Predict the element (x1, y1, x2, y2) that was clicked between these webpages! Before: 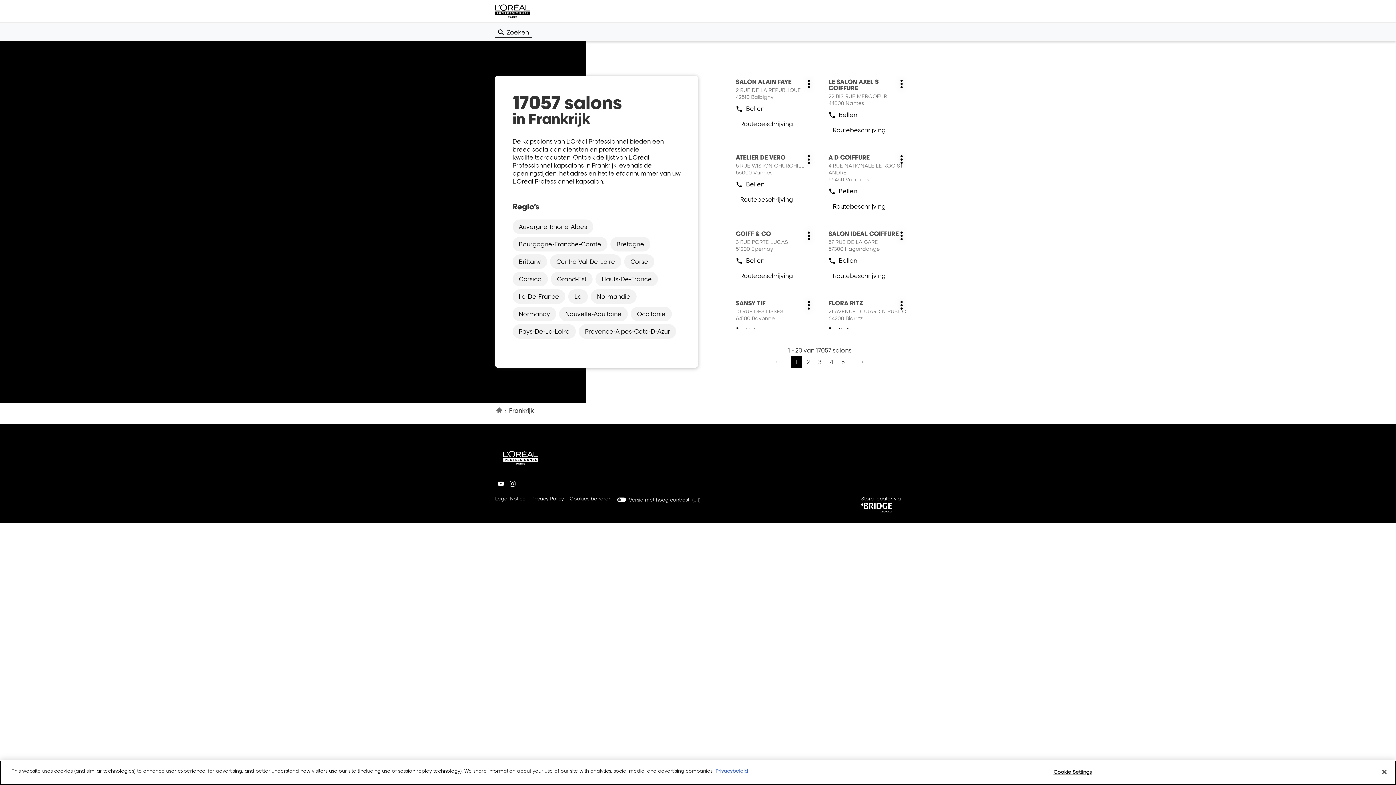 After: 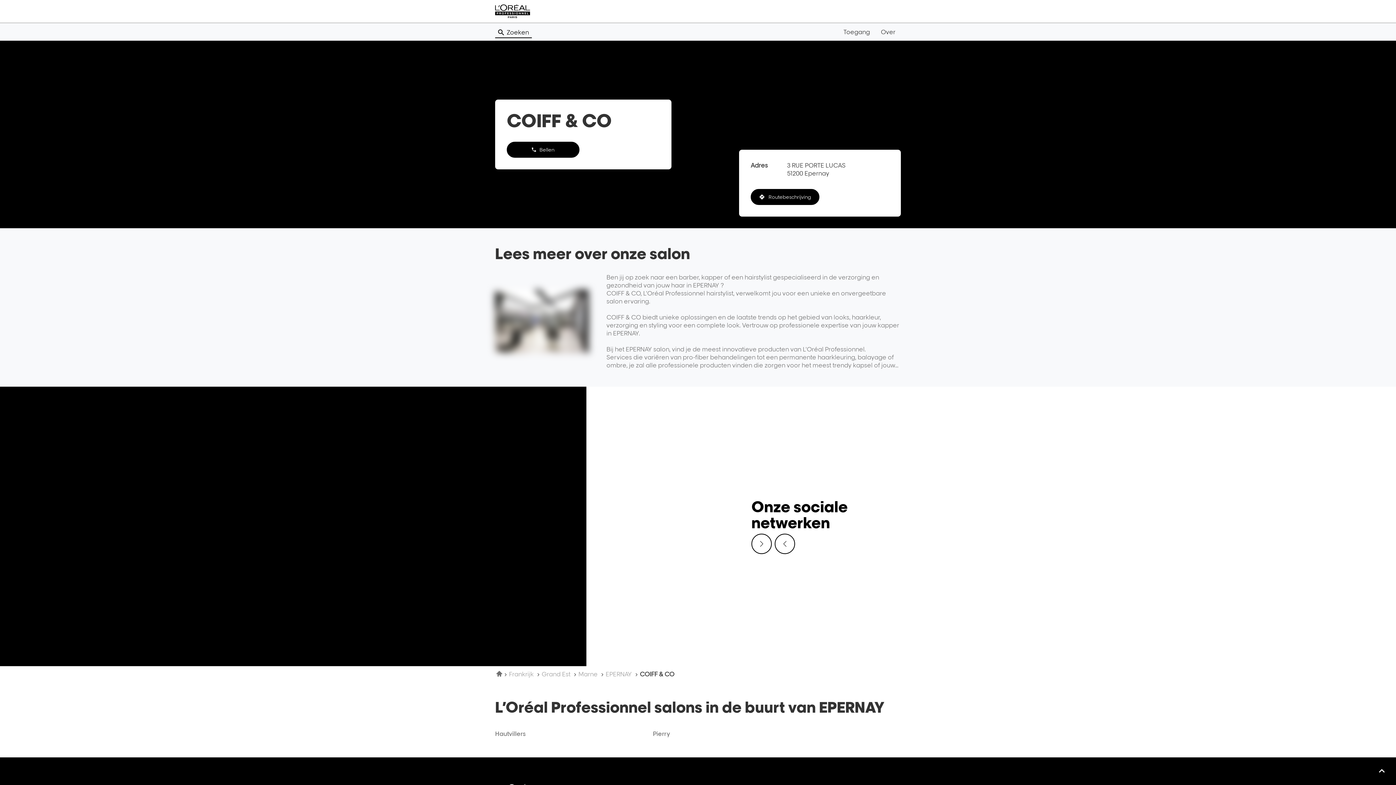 Action: bbox: (736, 227, 814, 252) label: Salon:
COIFF & CO
3 RUE PORTE LUCAS
51200 Epernay